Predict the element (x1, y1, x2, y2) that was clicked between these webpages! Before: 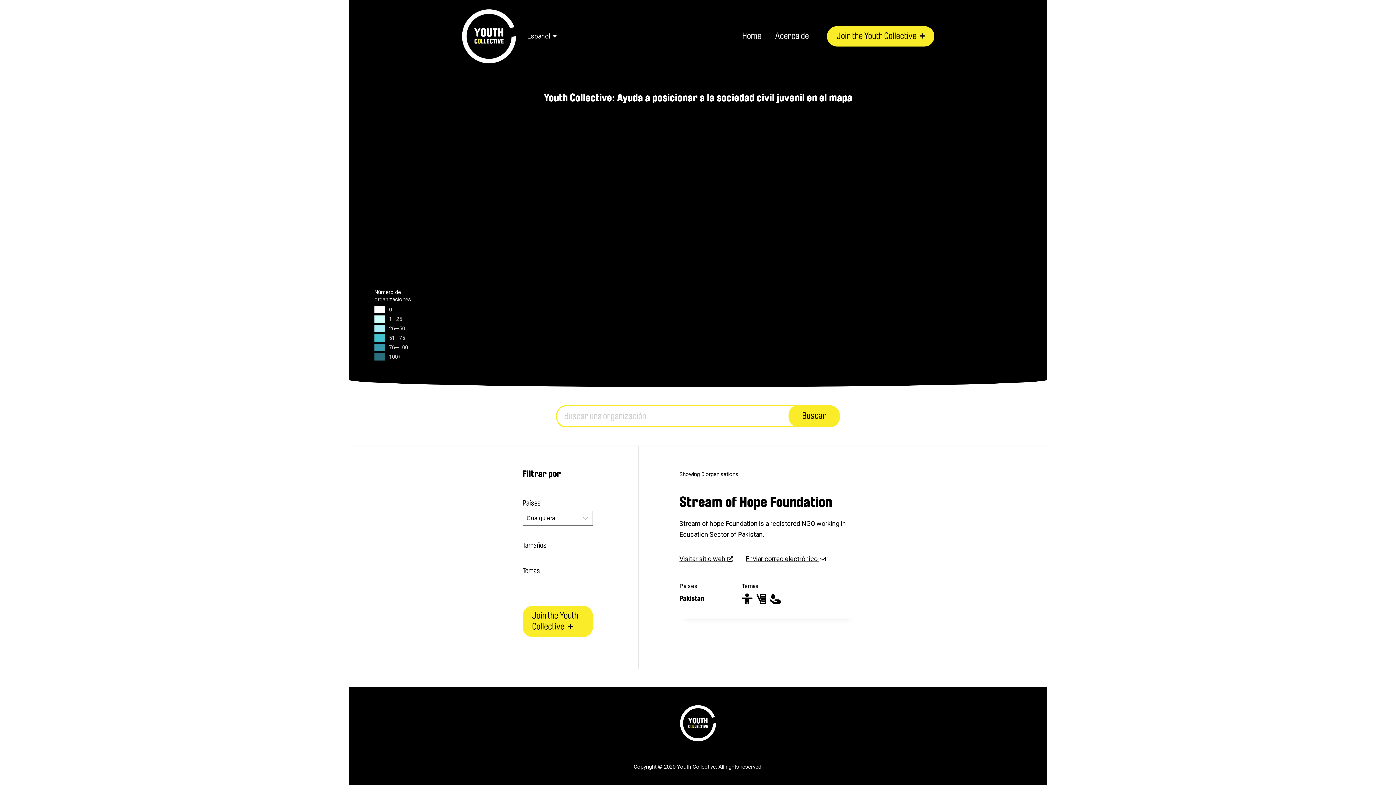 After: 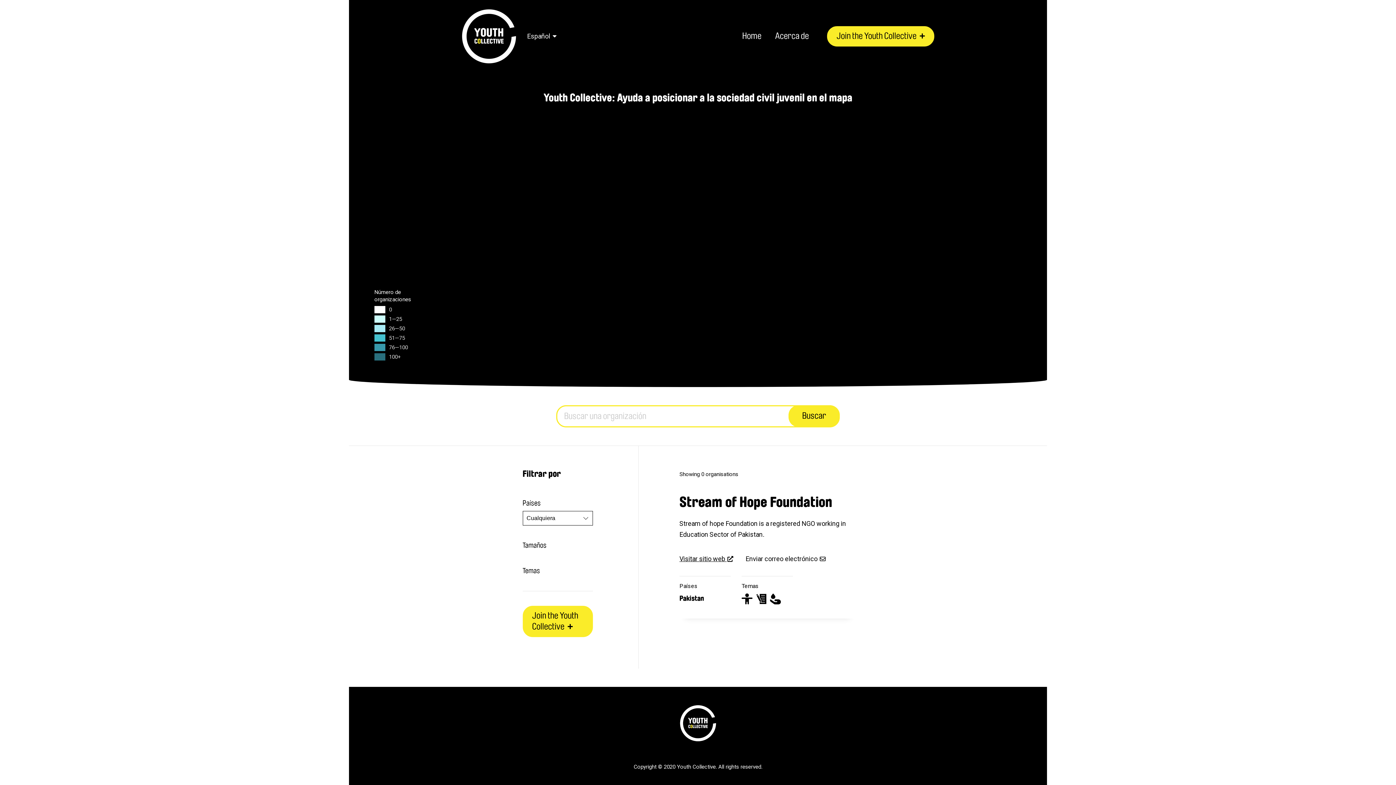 Action: label: Enviar correo electrónico  bbox: (745, 533, 819, 540)